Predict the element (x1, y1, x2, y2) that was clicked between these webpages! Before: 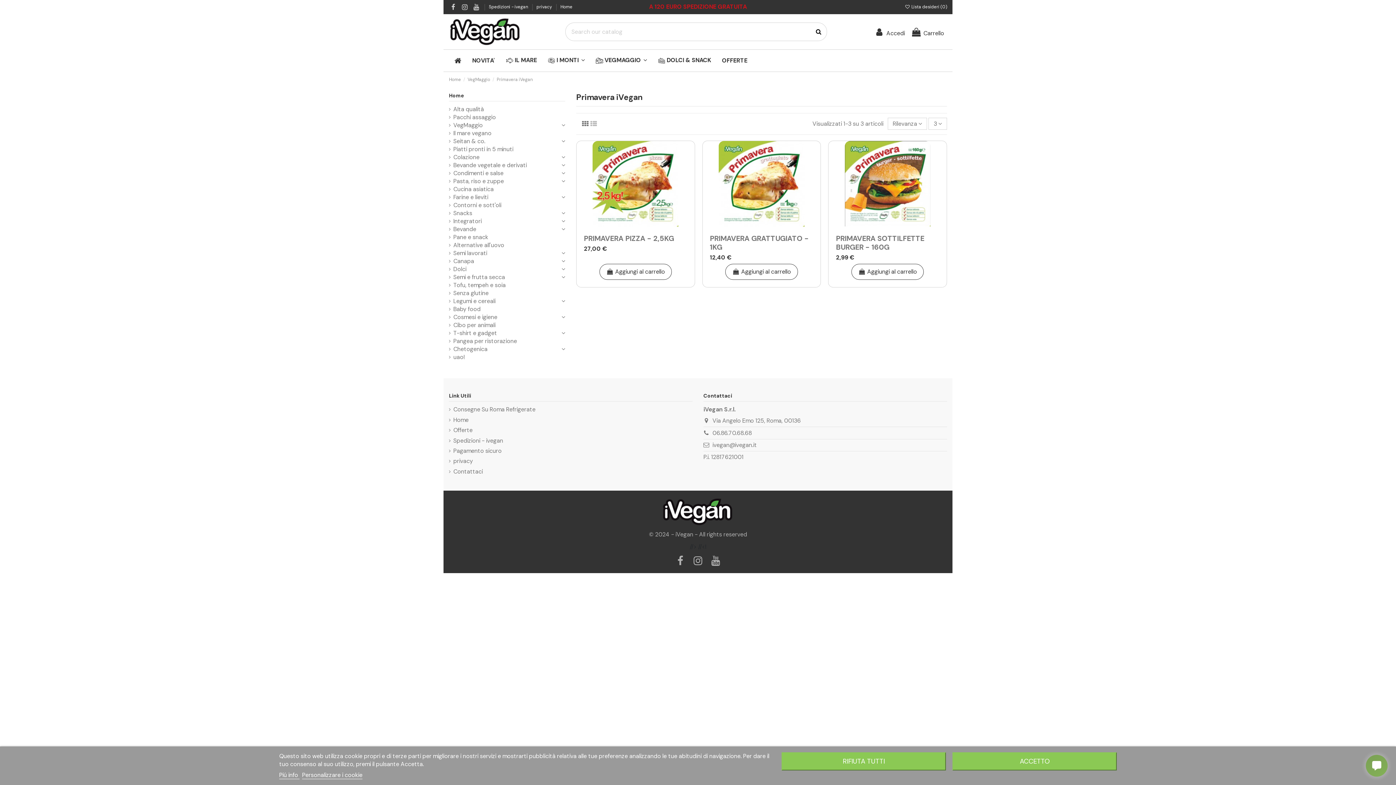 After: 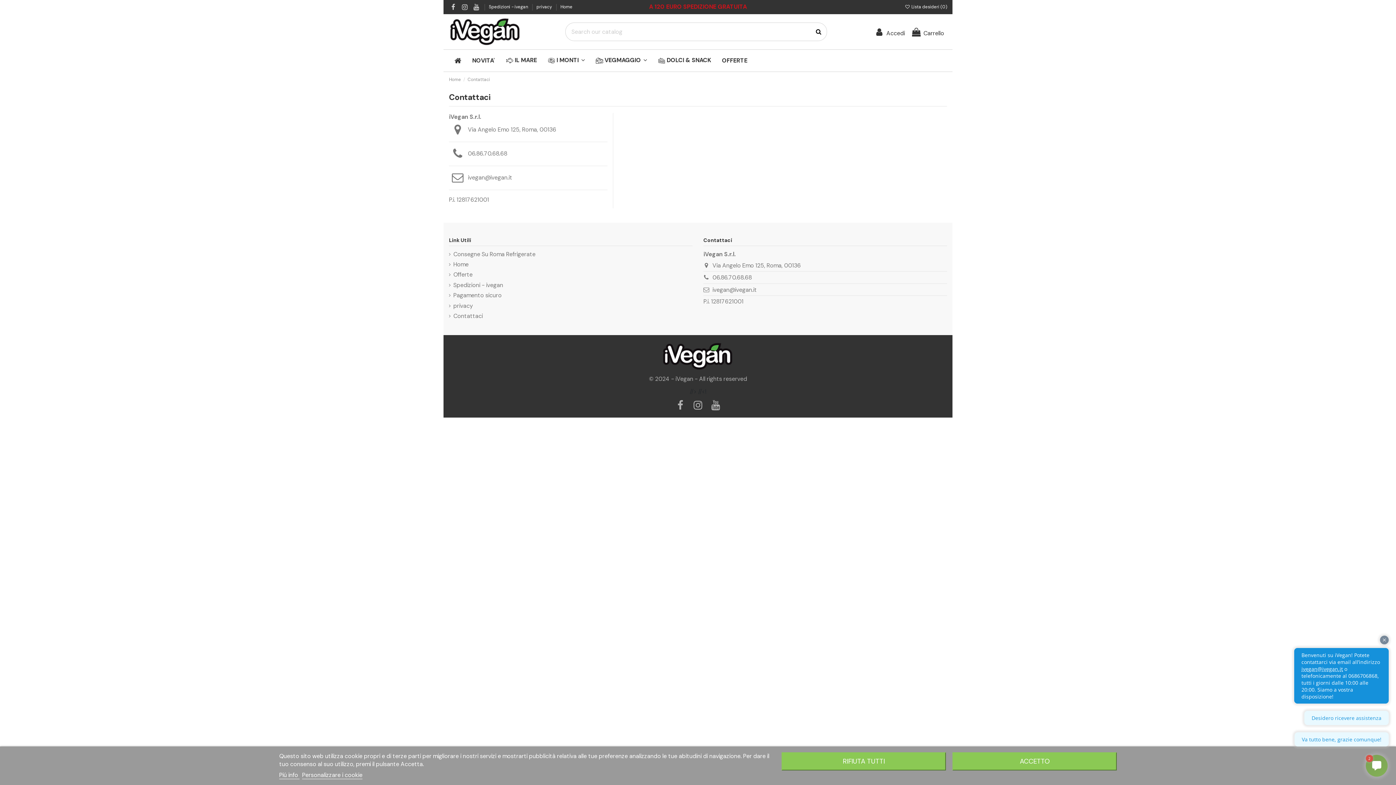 Action: bbox: (449, 467, 482, 475) label: Contattaci